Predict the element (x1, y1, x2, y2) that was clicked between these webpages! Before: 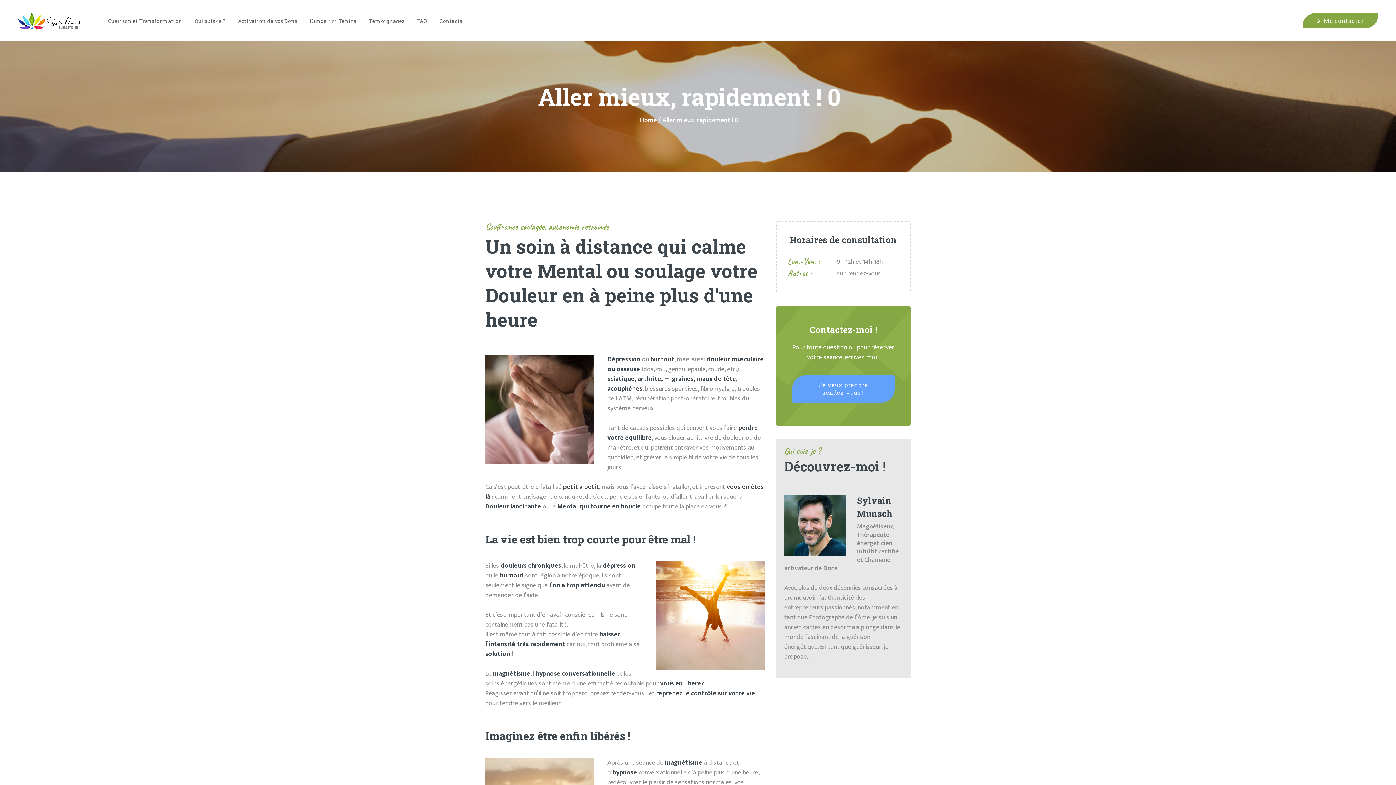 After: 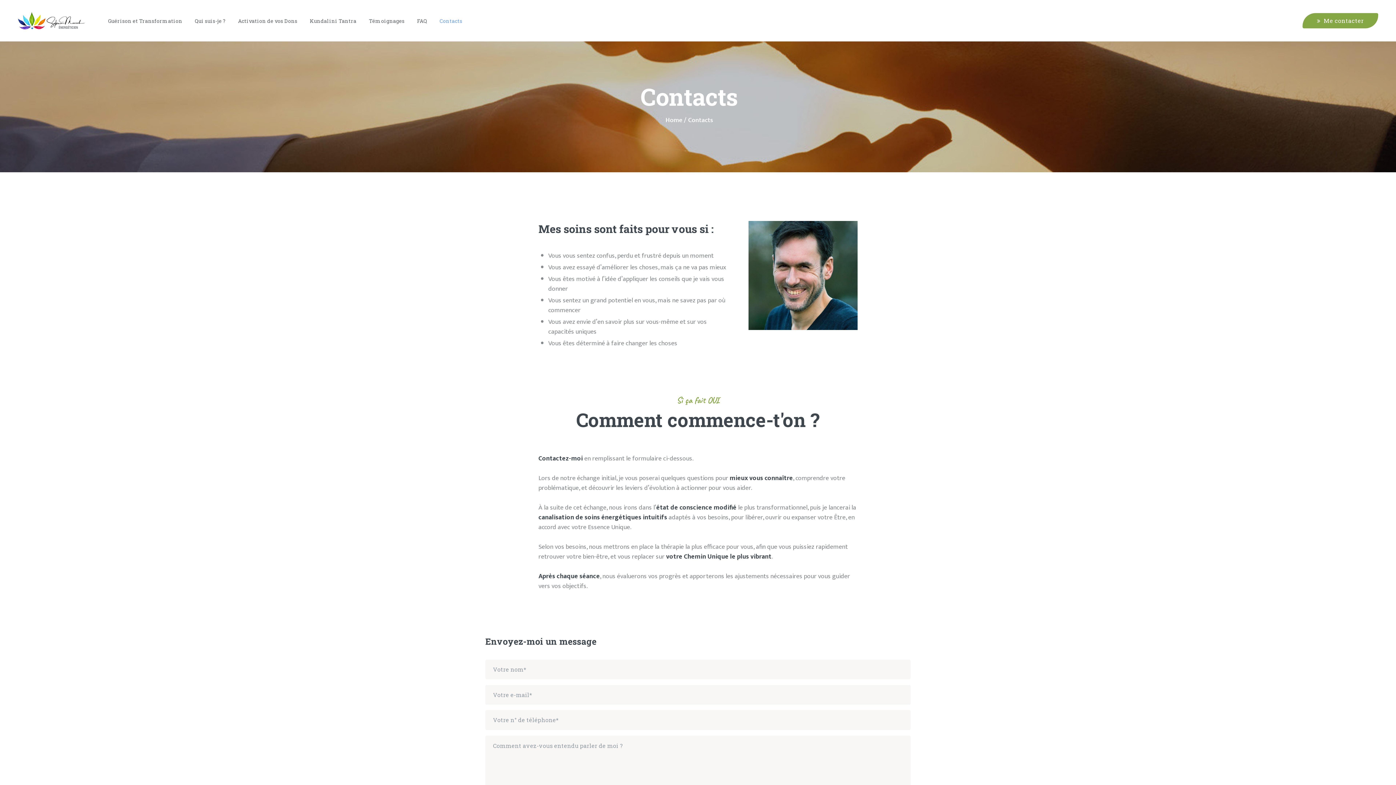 Action: bbox: (792, 375, 895, 402) label: Je veux prendre rendez-vous !